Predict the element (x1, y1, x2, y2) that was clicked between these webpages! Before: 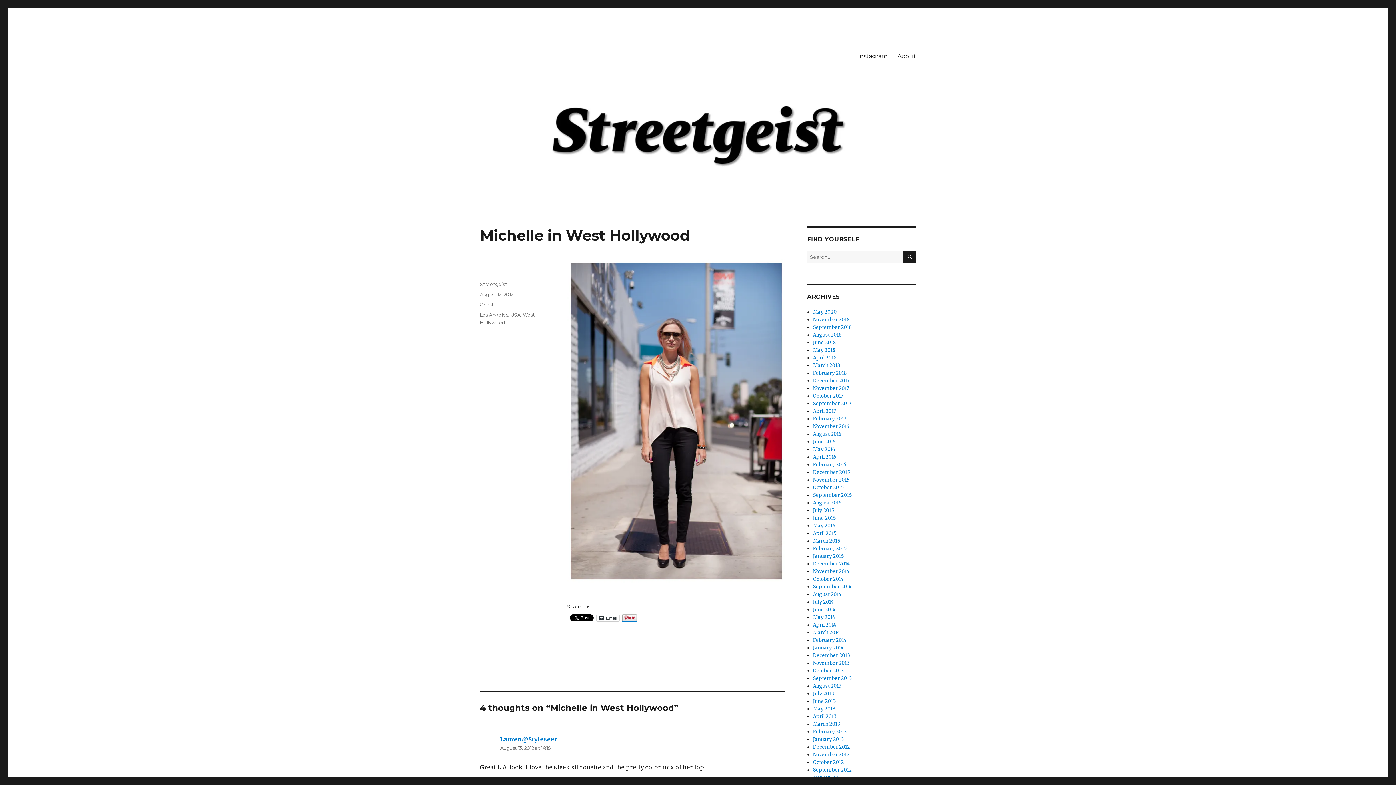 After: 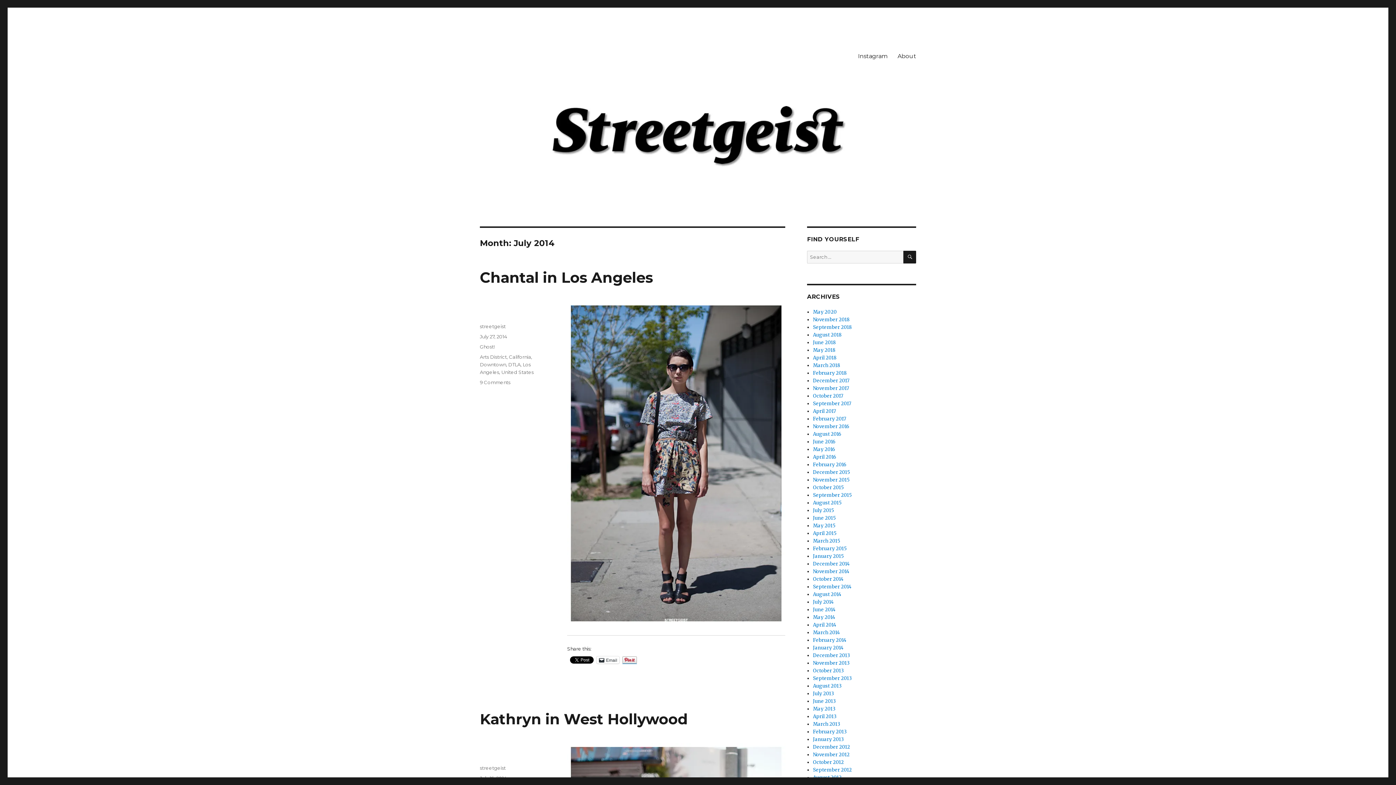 Action: bbox: (813, 599, 834, 605) label: July 2014